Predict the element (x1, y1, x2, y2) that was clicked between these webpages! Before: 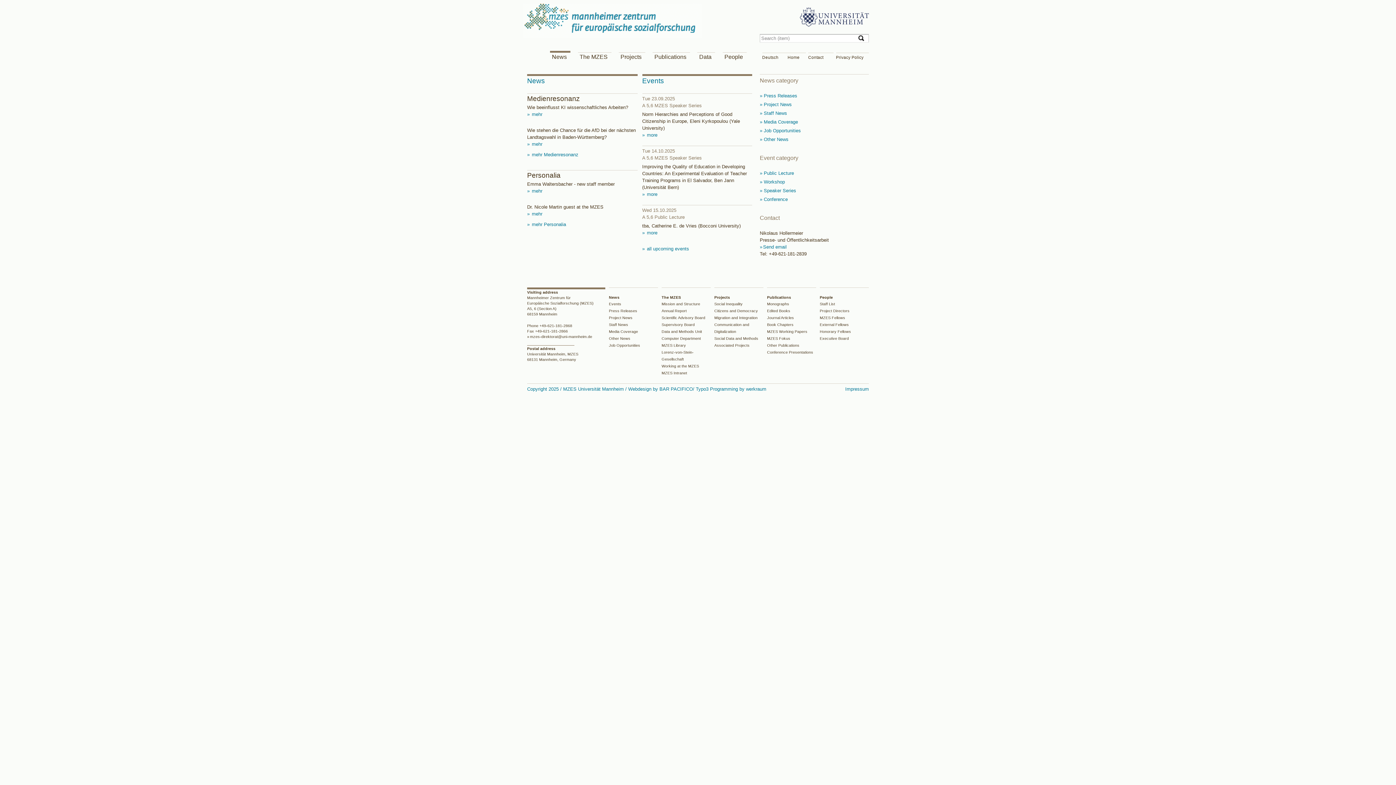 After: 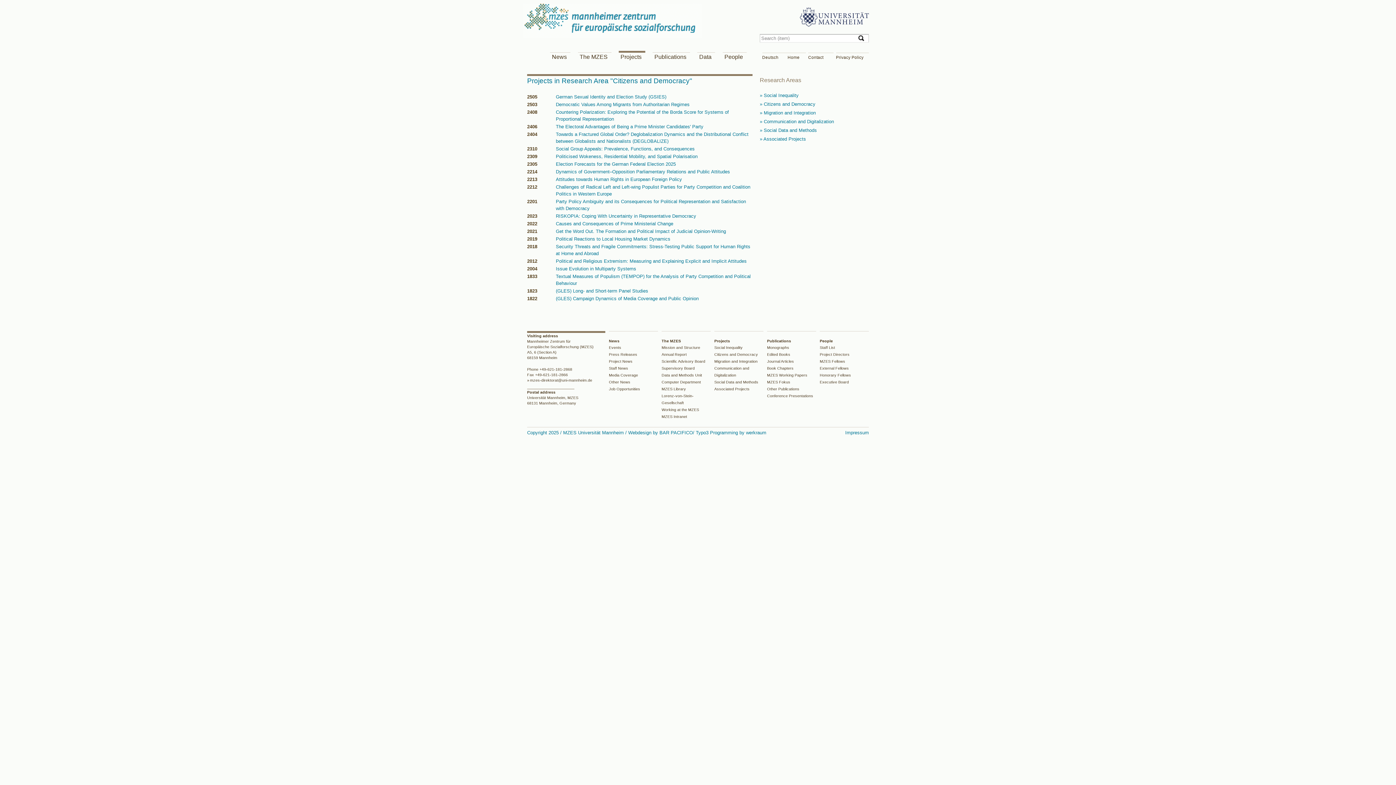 Action: bbox: (714, 308, 758, 313) label: Citizens and Democracy